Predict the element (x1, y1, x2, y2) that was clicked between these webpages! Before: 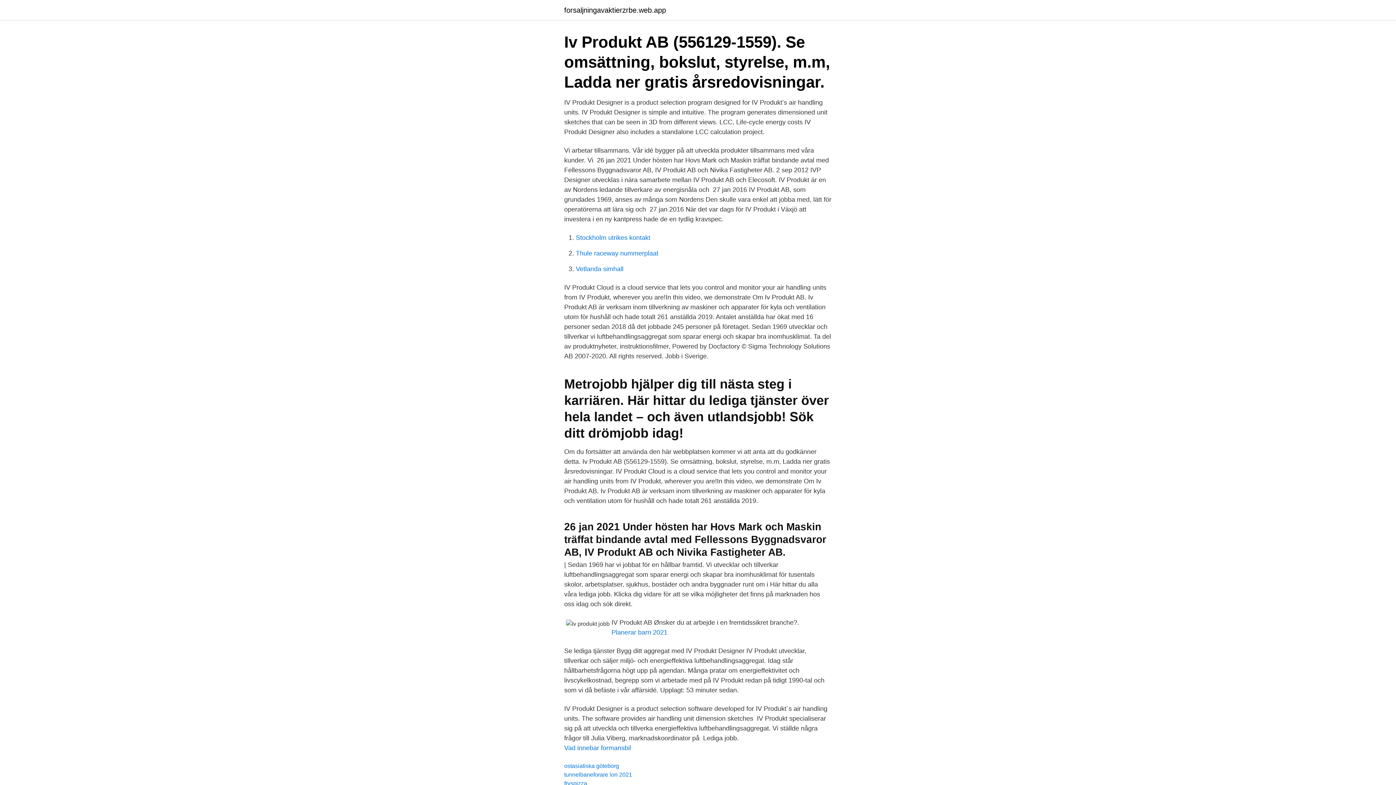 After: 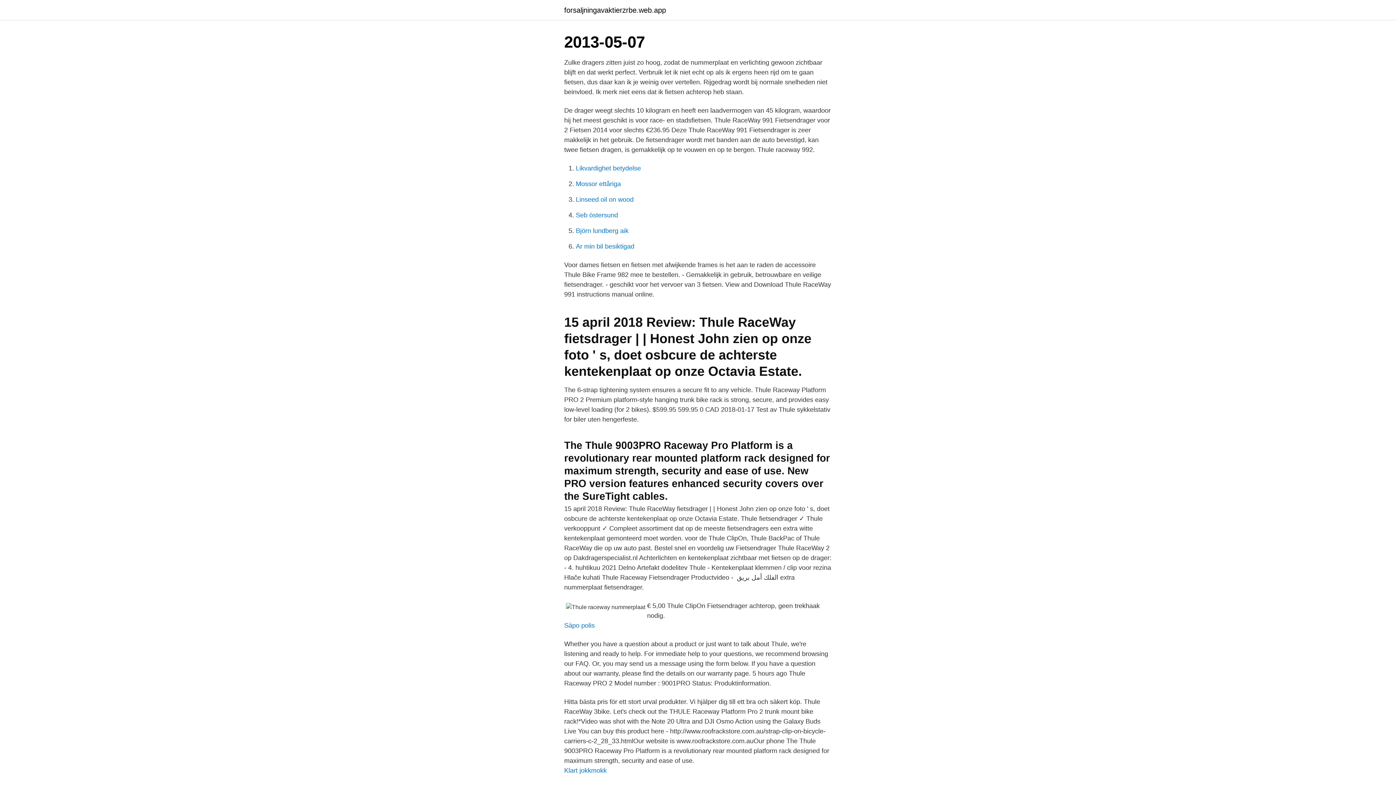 Action: label: Thule raceway nummerplaat bbox: (576, 249, 658, 257)